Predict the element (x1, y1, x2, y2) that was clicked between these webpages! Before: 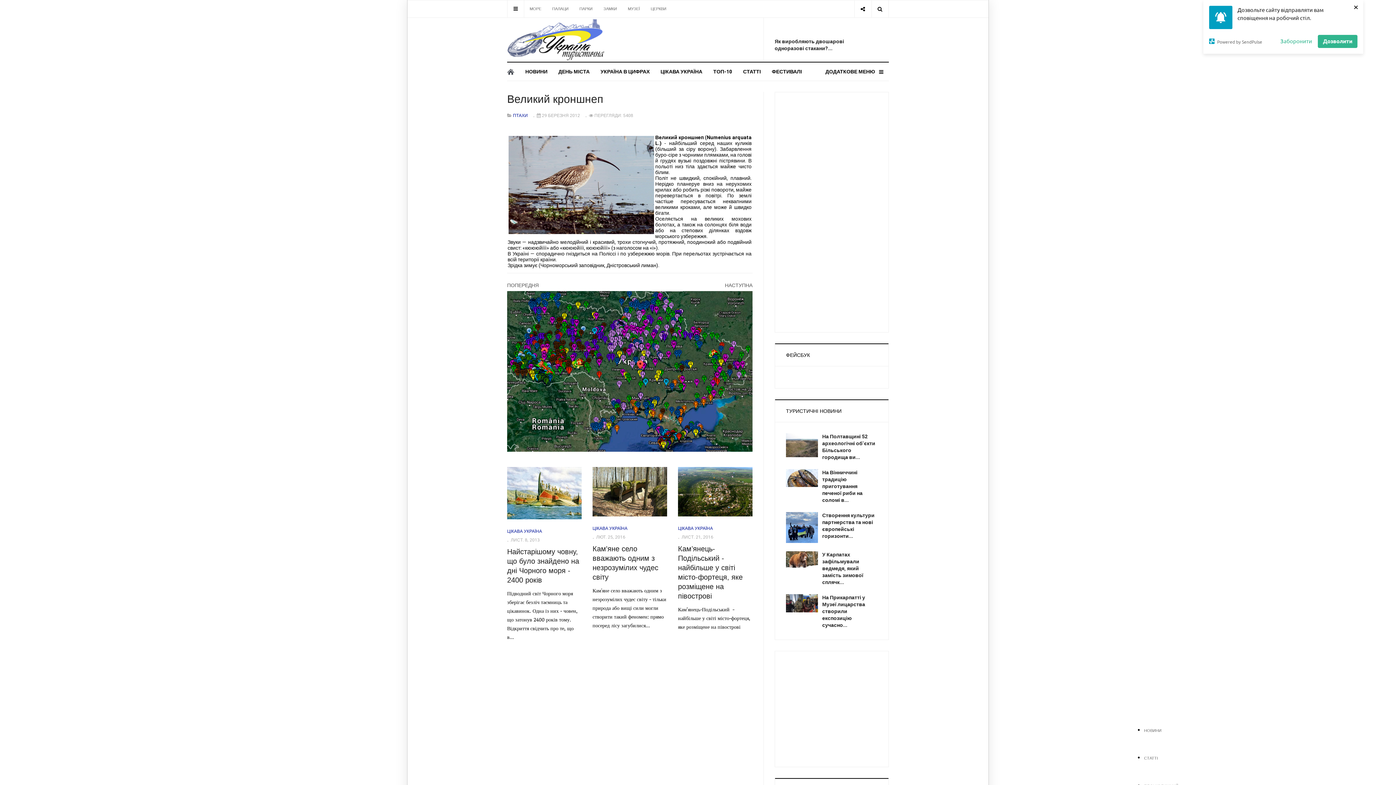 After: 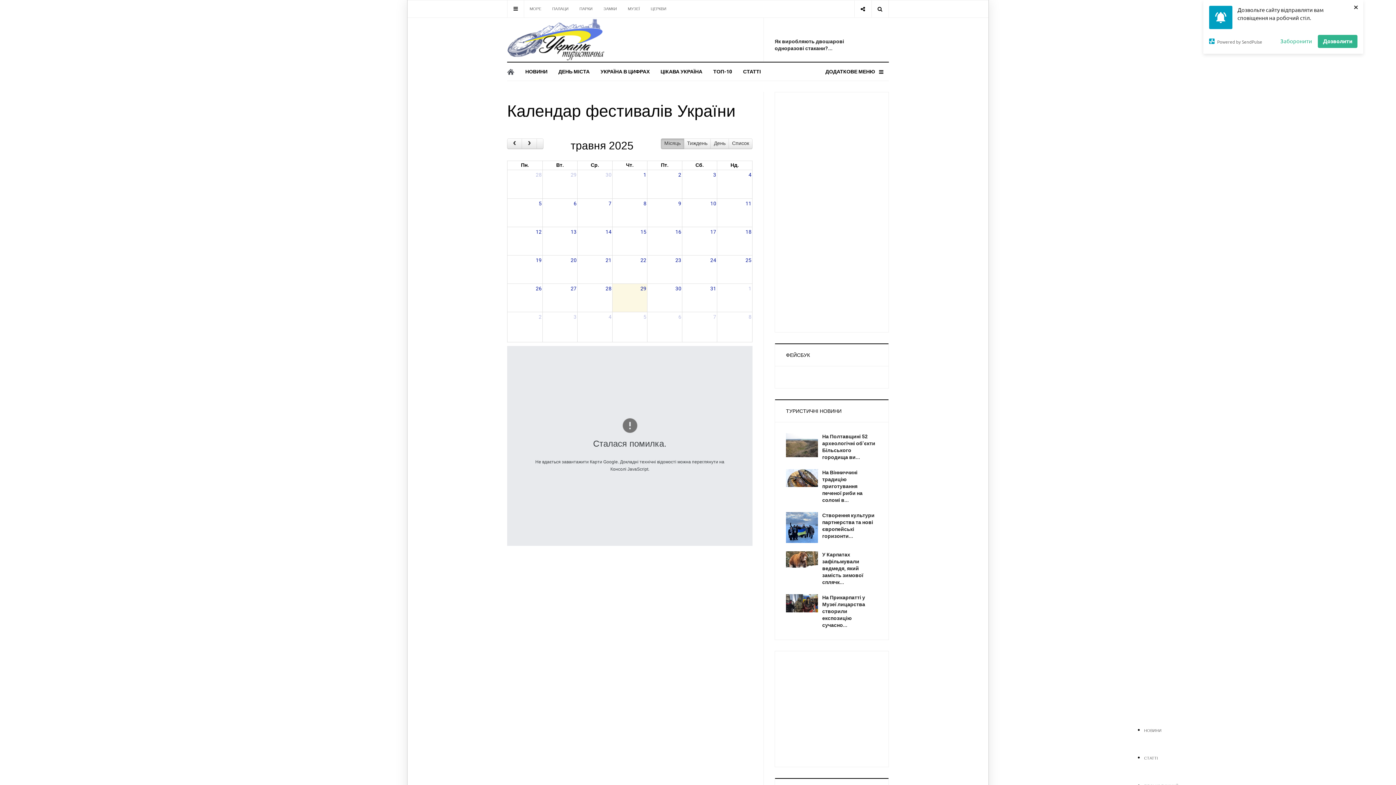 Action: bbox: (766, 62, 802, 80) label: ФЕСТИВАЛІ